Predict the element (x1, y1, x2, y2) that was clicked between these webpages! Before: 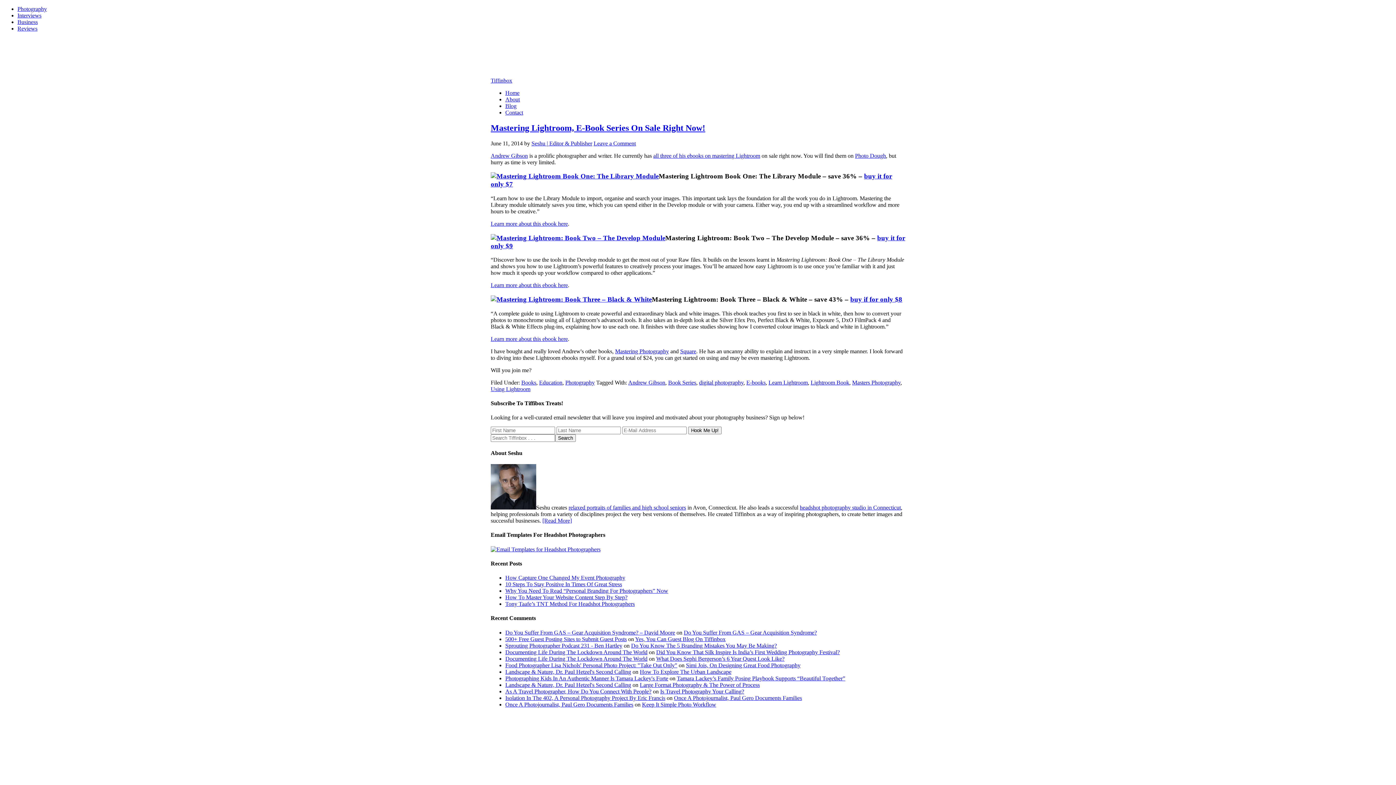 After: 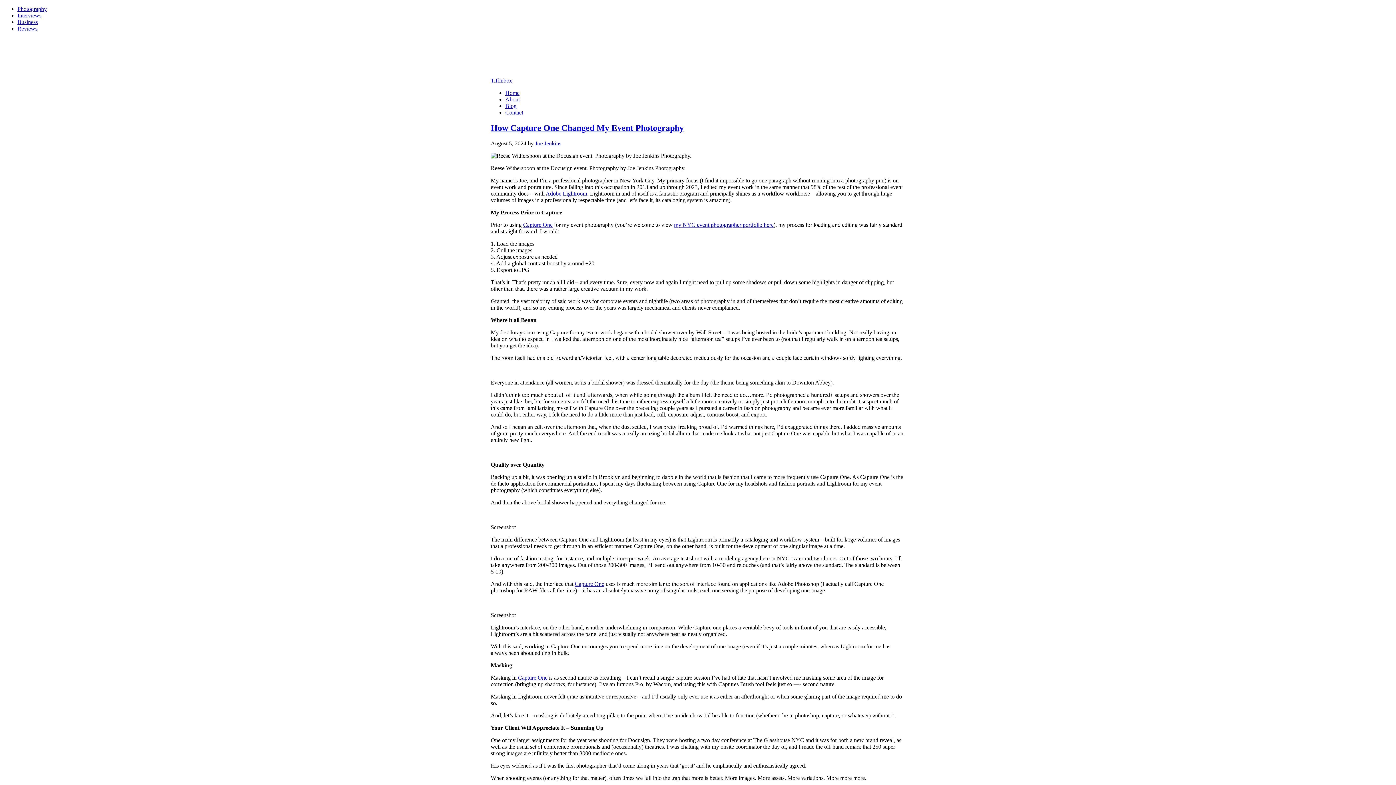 Action: bbox: (505, 102, 516, 109) label: Blog